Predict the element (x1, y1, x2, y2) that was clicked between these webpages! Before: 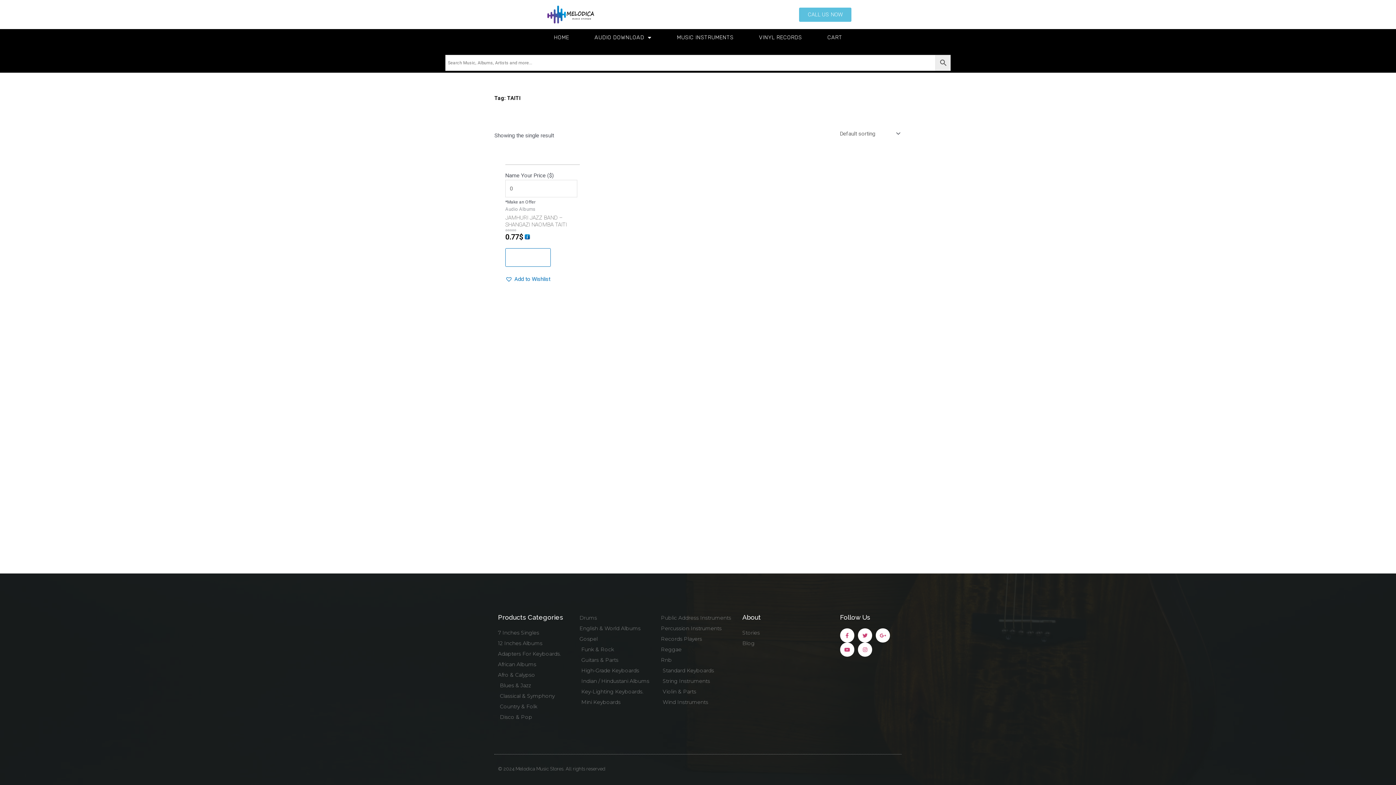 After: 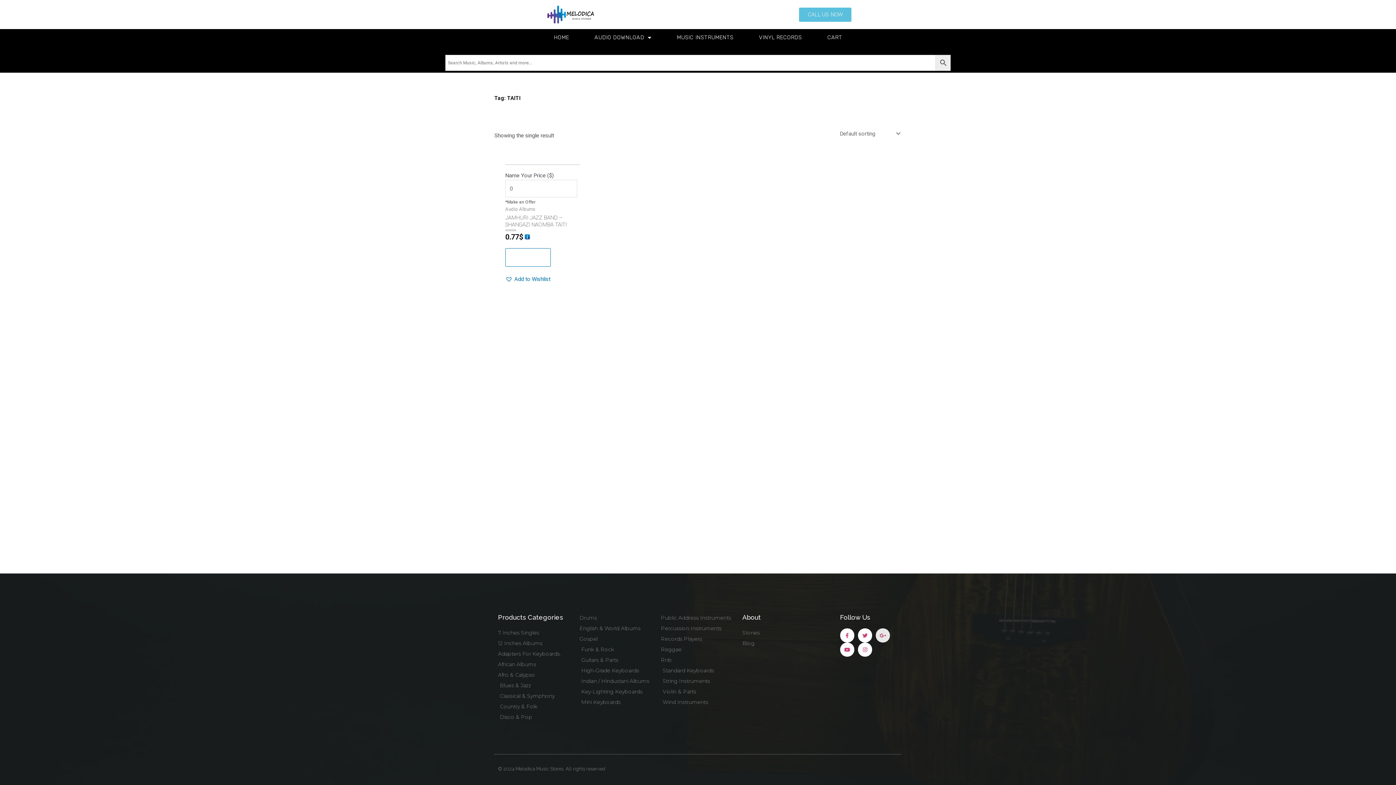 Action: label: Google-plus-g bbox: (876, 628, 890, 642)